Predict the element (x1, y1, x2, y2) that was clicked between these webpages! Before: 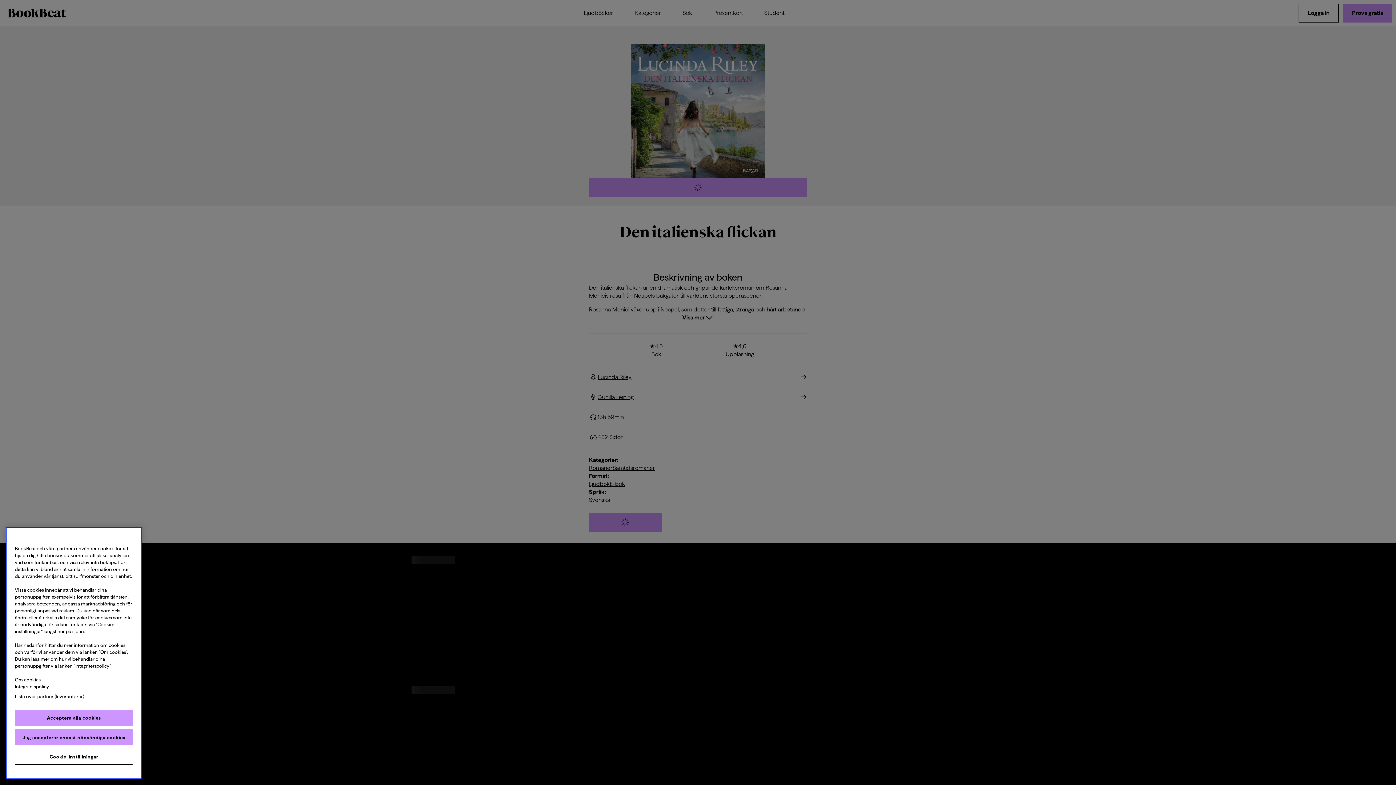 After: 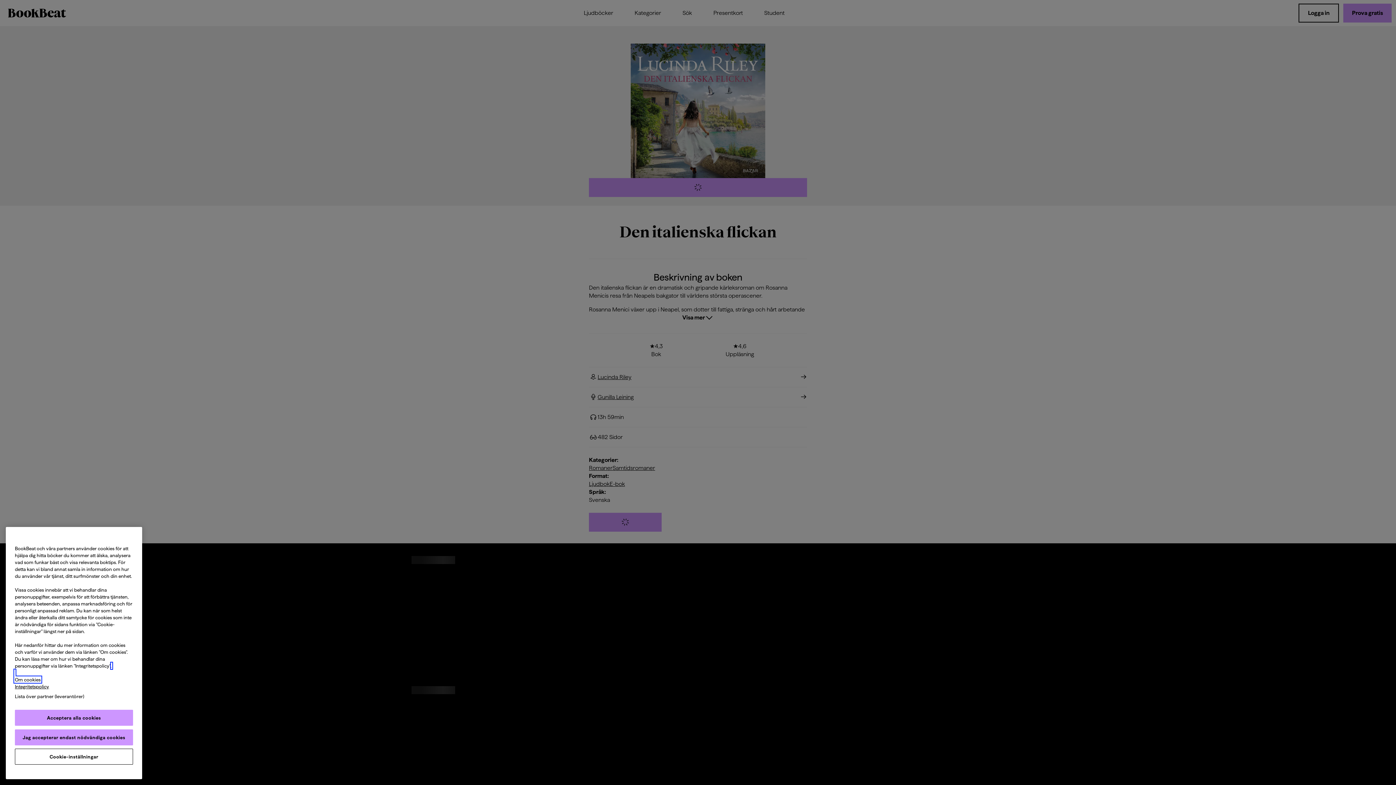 Action: label: Mer information om ditt dataskydd, öppnas i en ny flik bbox: (14, 677, 40, 682)